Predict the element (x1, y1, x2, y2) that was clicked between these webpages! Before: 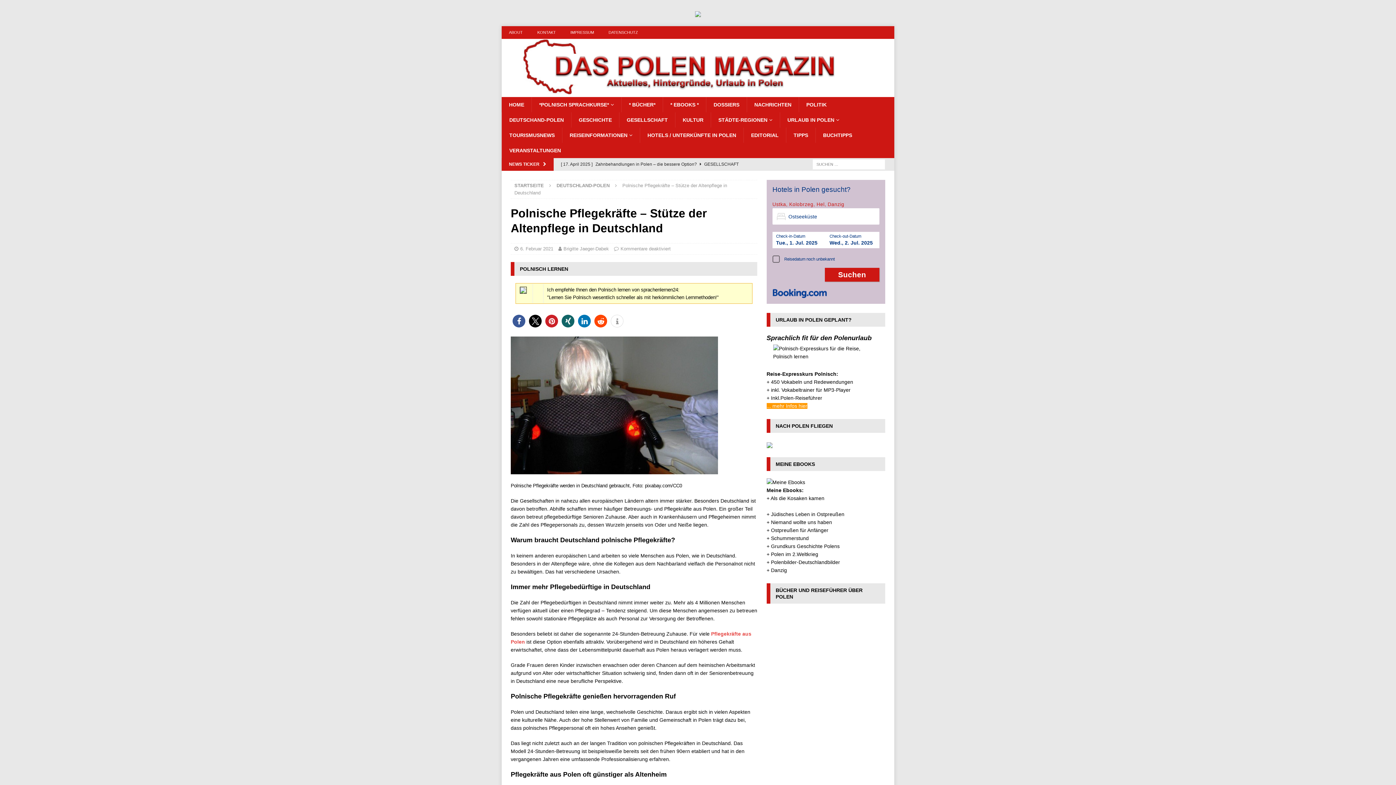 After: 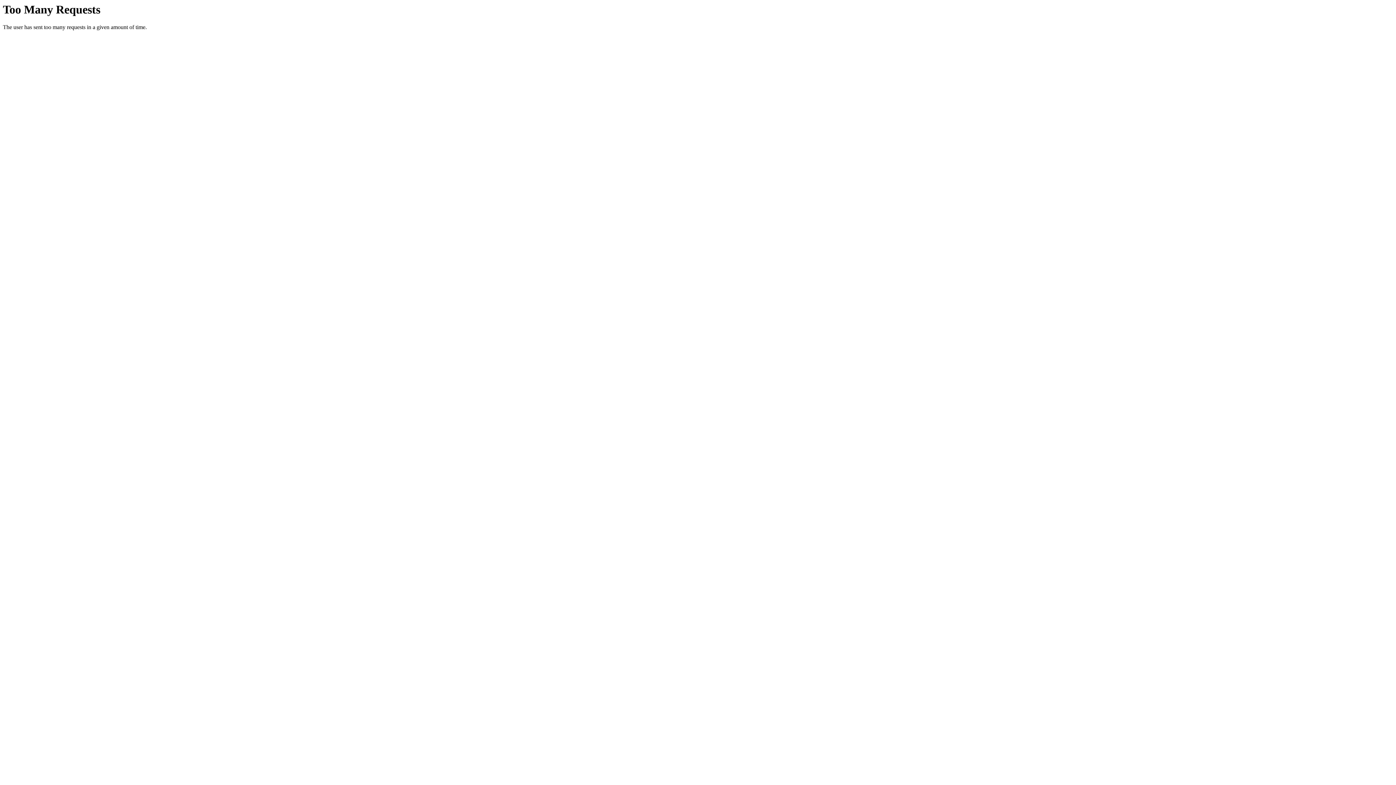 Action: label: sprachenlernen24: bbox: (641, 287, 679, 292)